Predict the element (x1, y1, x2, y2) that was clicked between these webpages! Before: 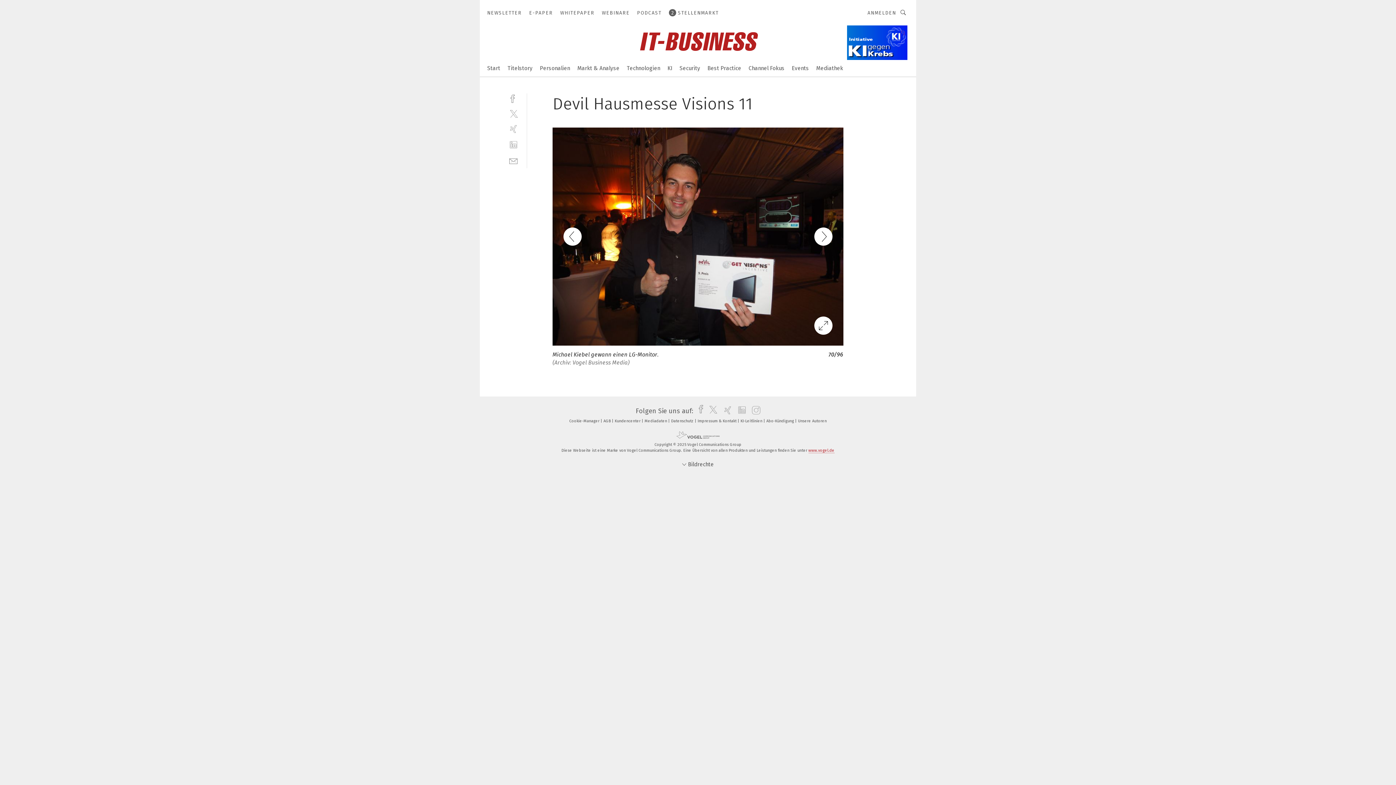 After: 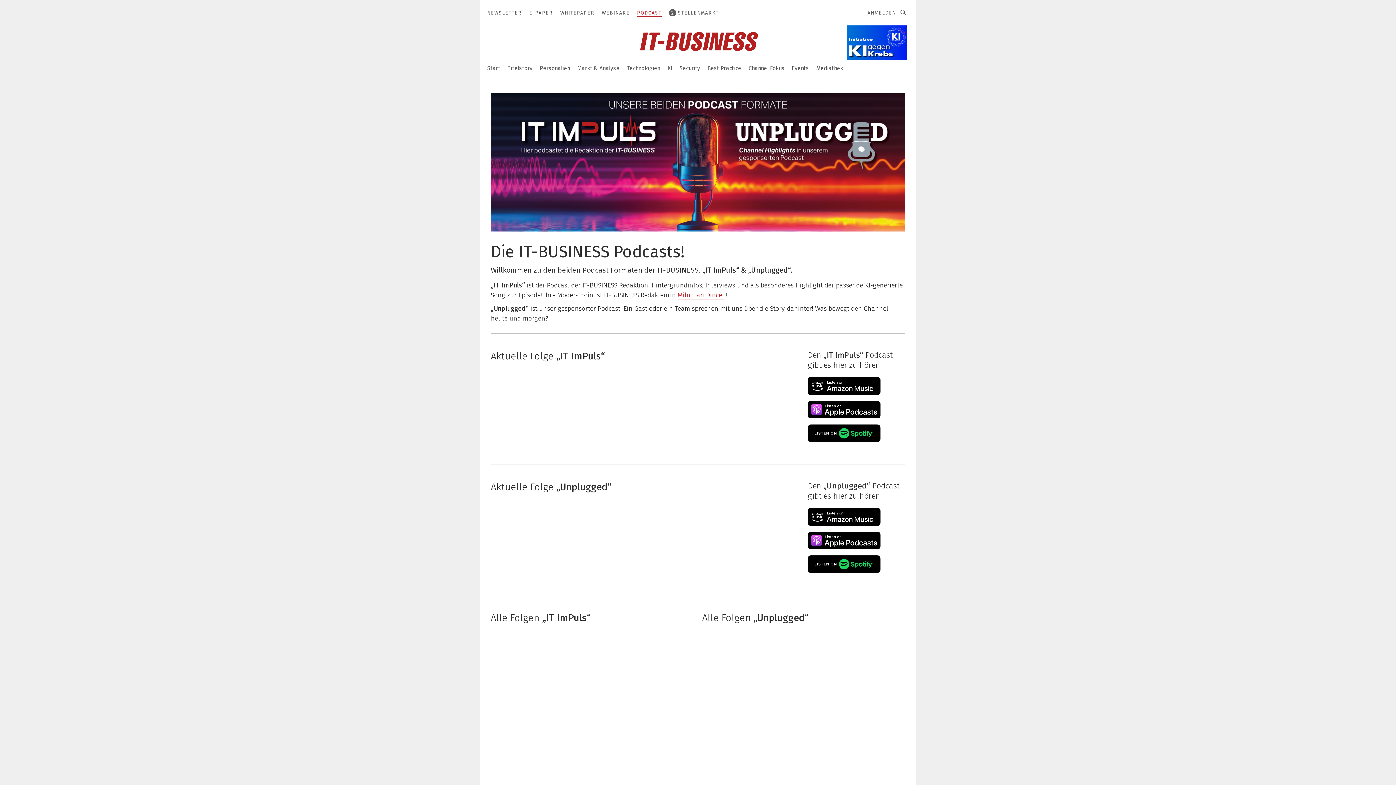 Action: bbox: (637, 9, 661, 16) label: PODCAST